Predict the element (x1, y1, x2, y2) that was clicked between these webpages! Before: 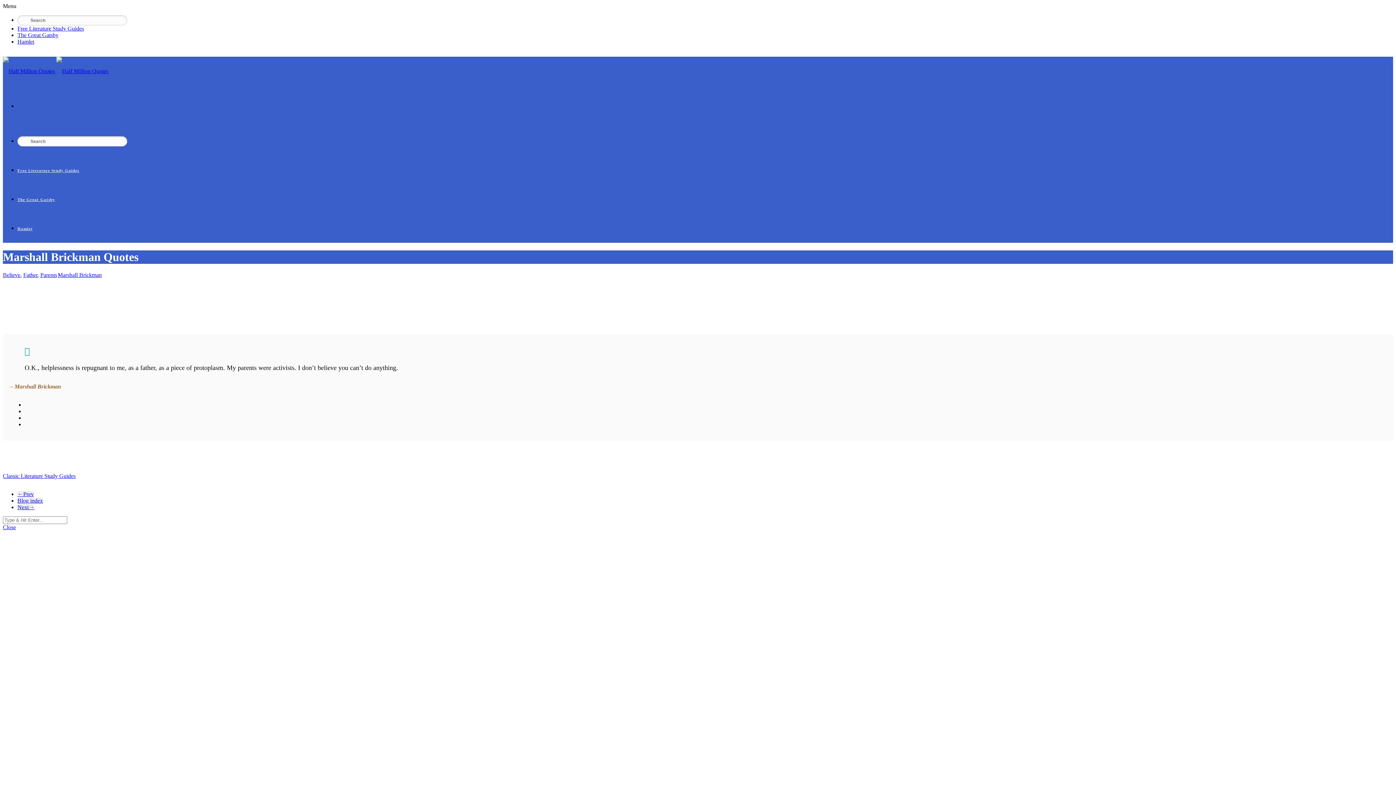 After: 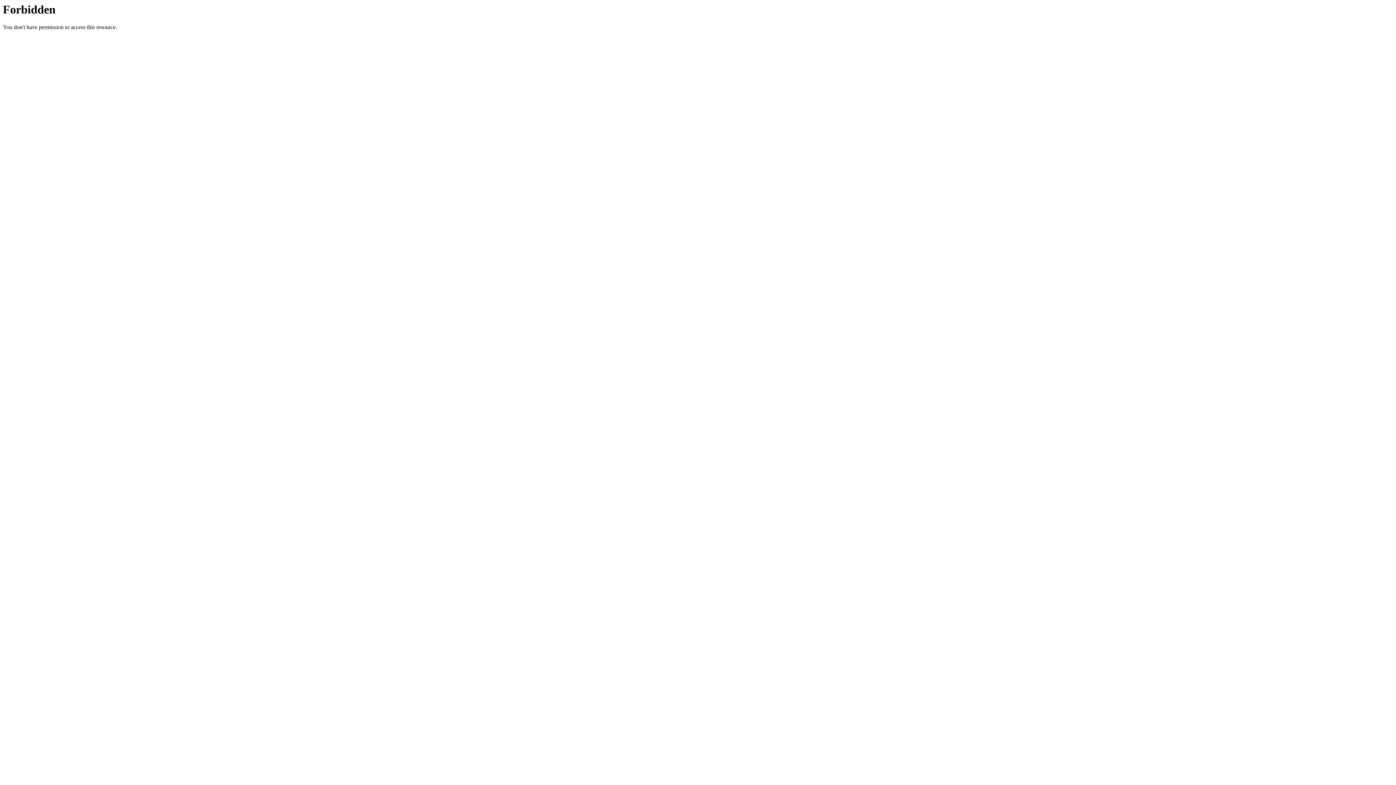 Action: bbox: (17, 168, 79, 172) label: Free Literature Study Guides